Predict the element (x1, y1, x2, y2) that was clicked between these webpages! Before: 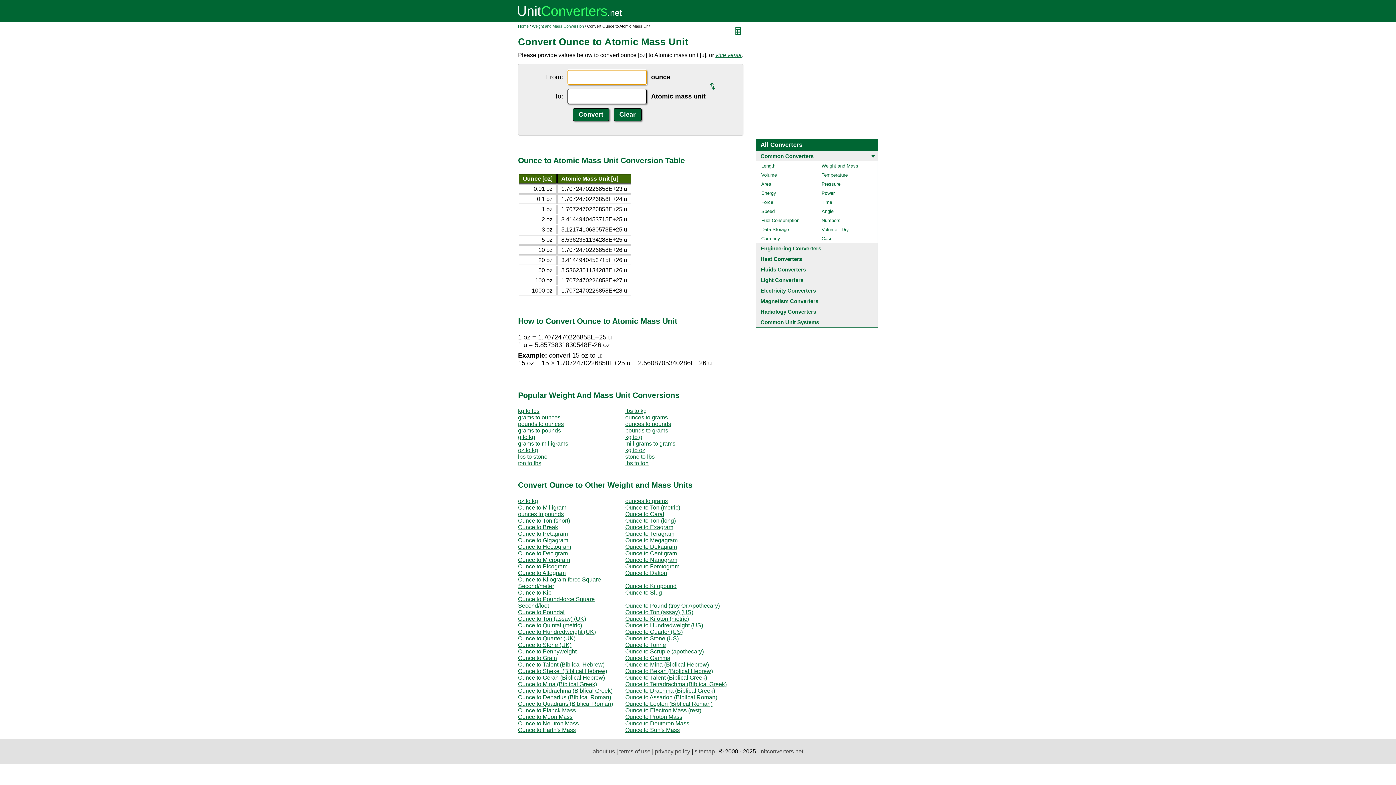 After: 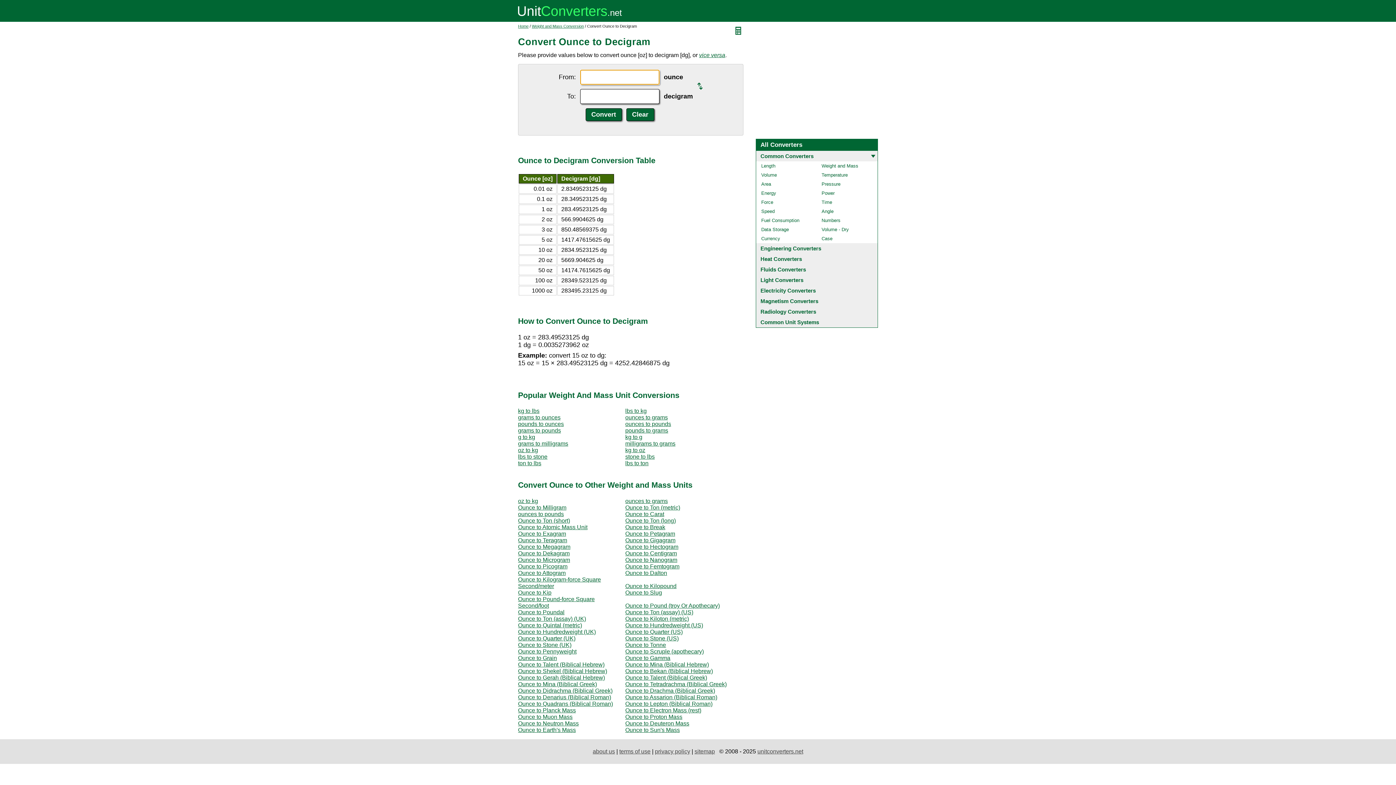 Action: label: Ounce to Decigram bbox: (518, 550, 568, 556)